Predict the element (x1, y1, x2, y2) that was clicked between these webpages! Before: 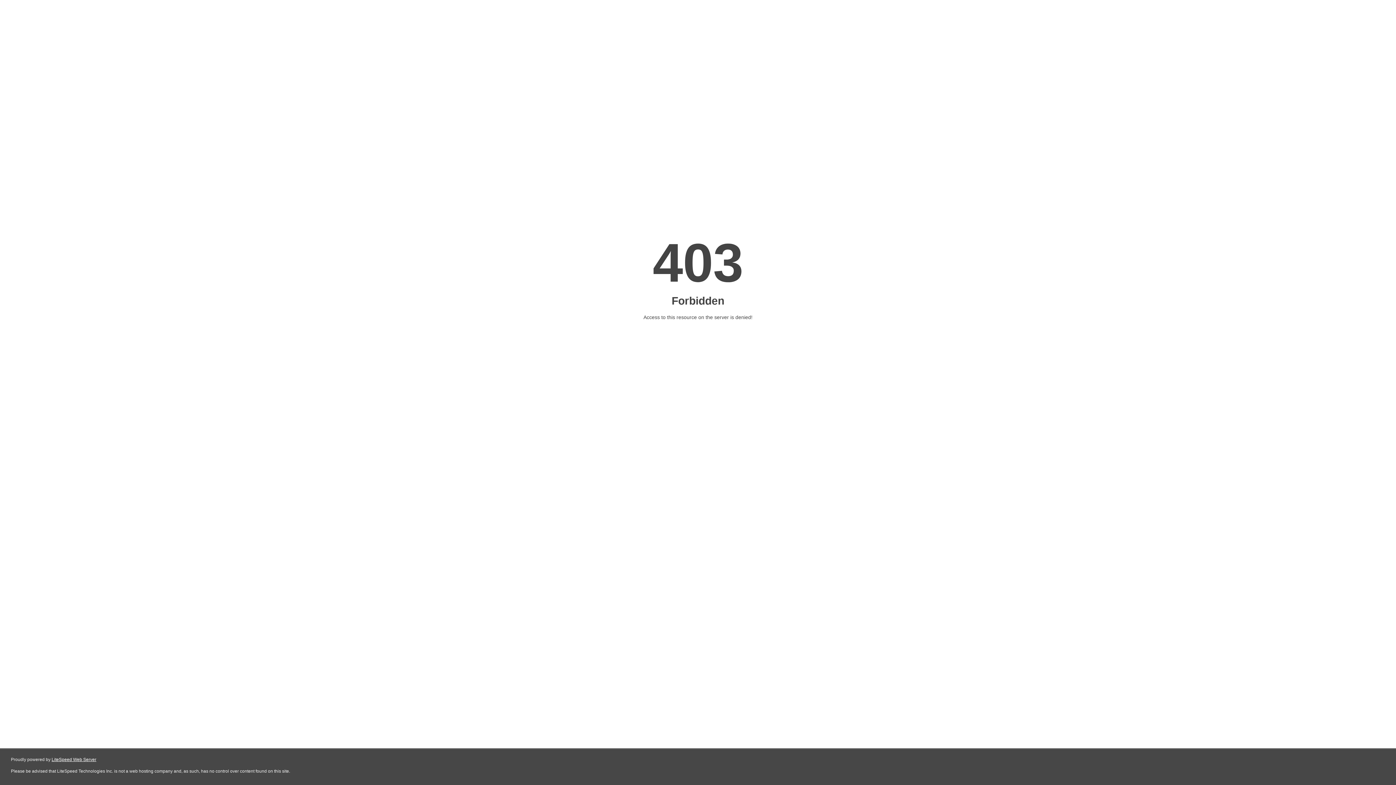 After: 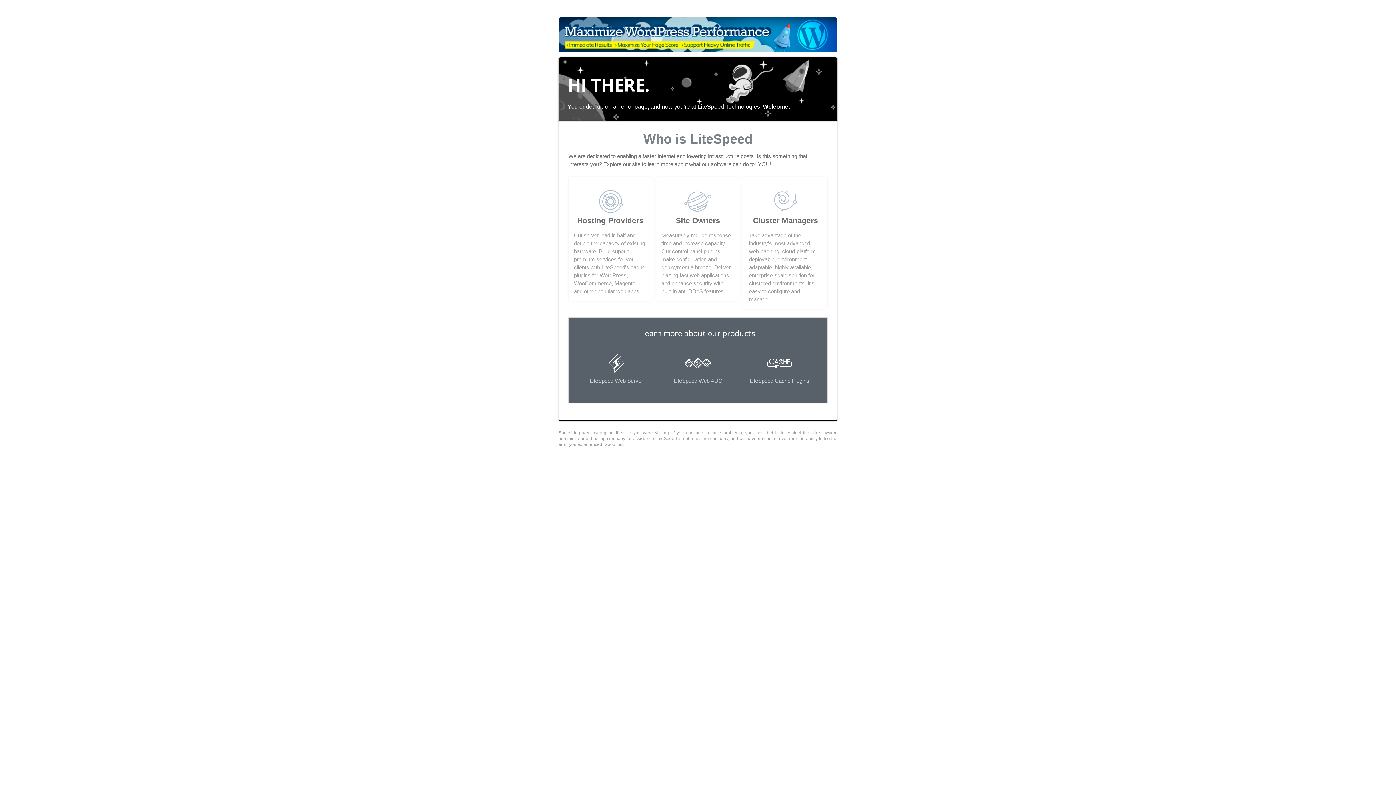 Action: label: LiteSpeed Web Server bbox: (51, 757, 96, 762)